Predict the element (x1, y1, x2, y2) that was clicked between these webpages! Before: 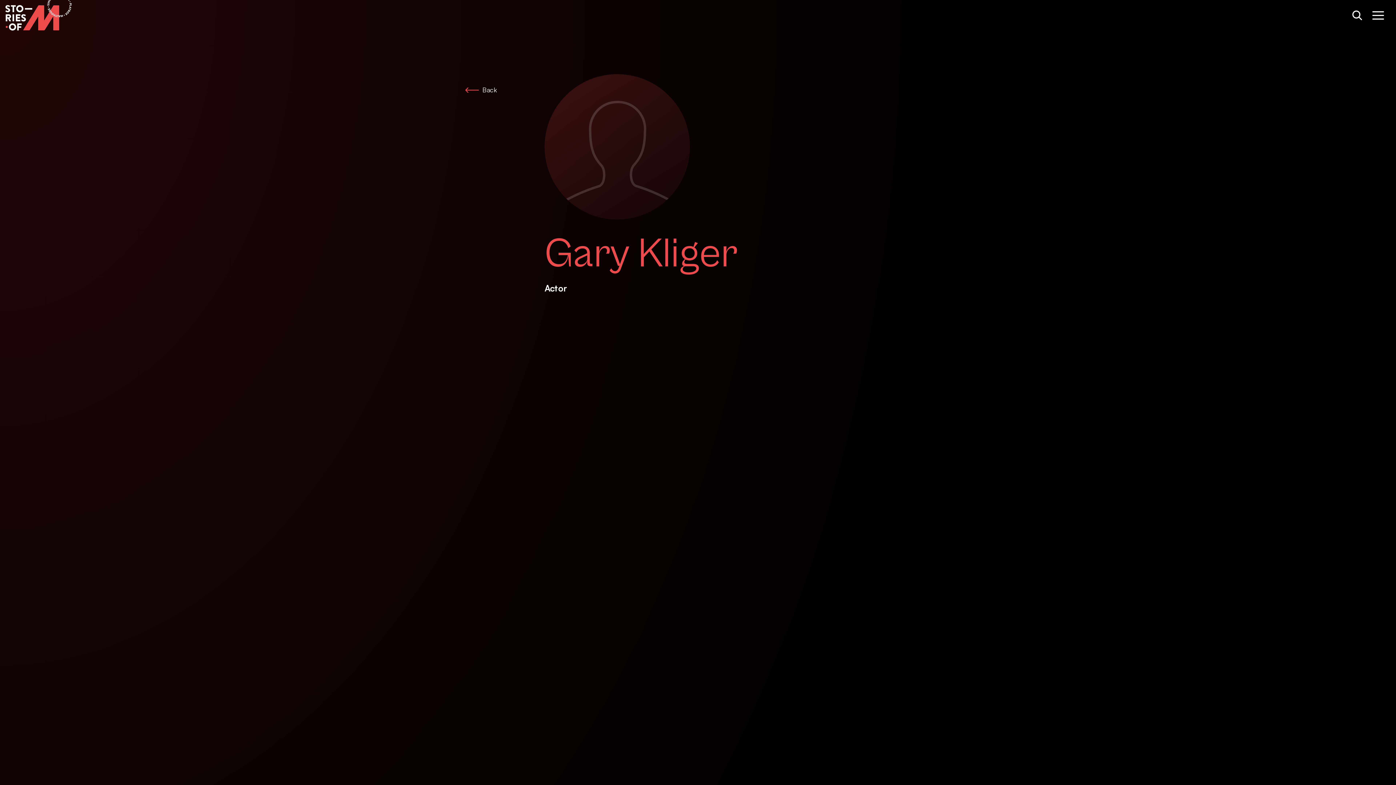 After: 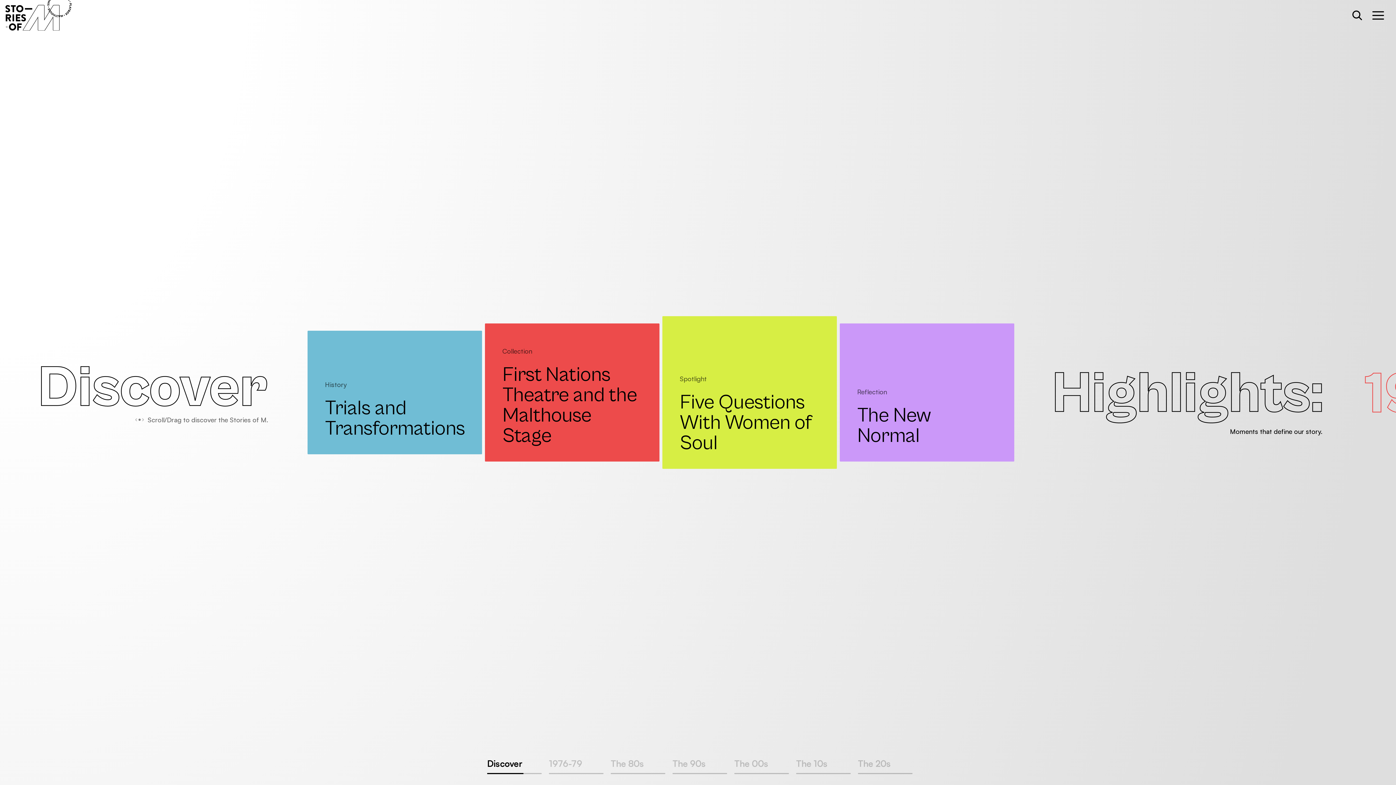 Action: bbox: (5, 0, 71, 30)